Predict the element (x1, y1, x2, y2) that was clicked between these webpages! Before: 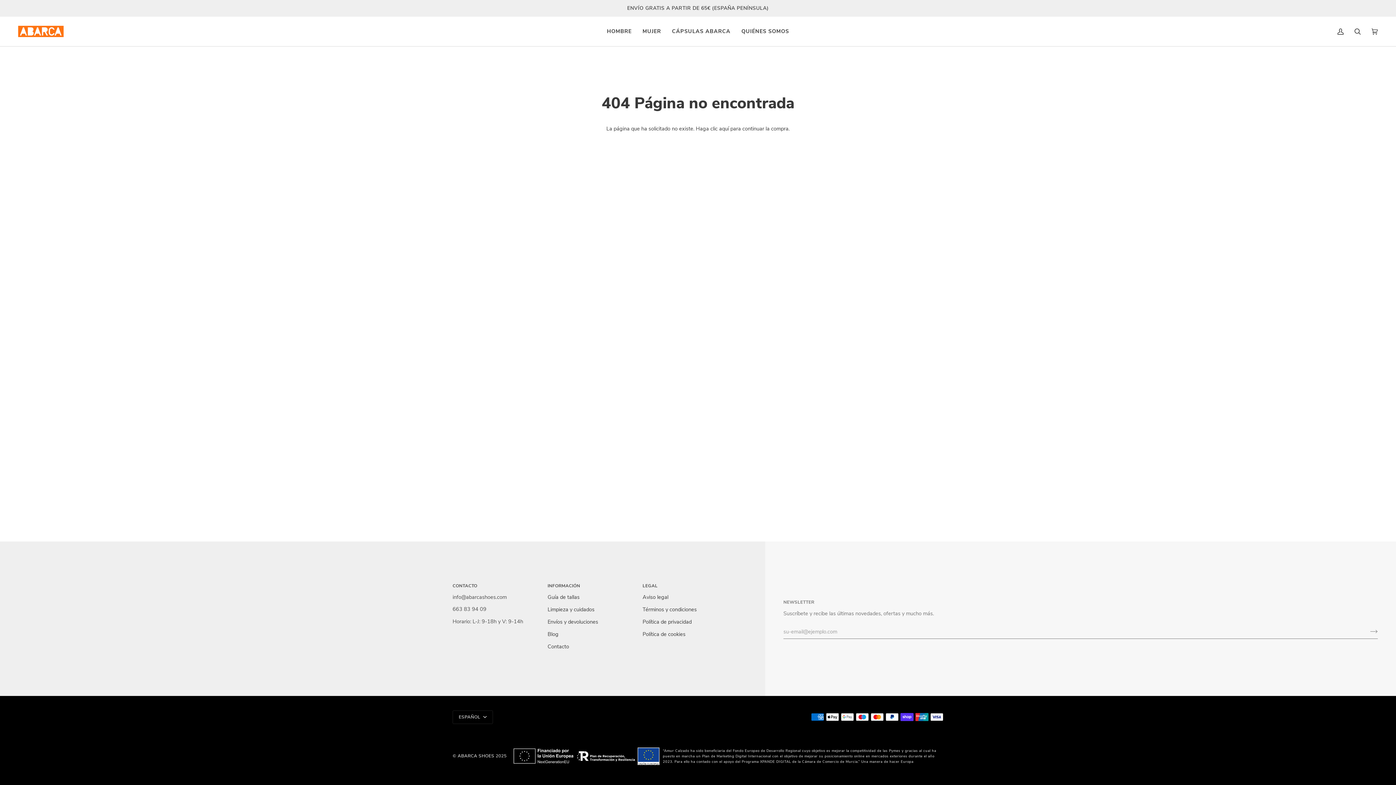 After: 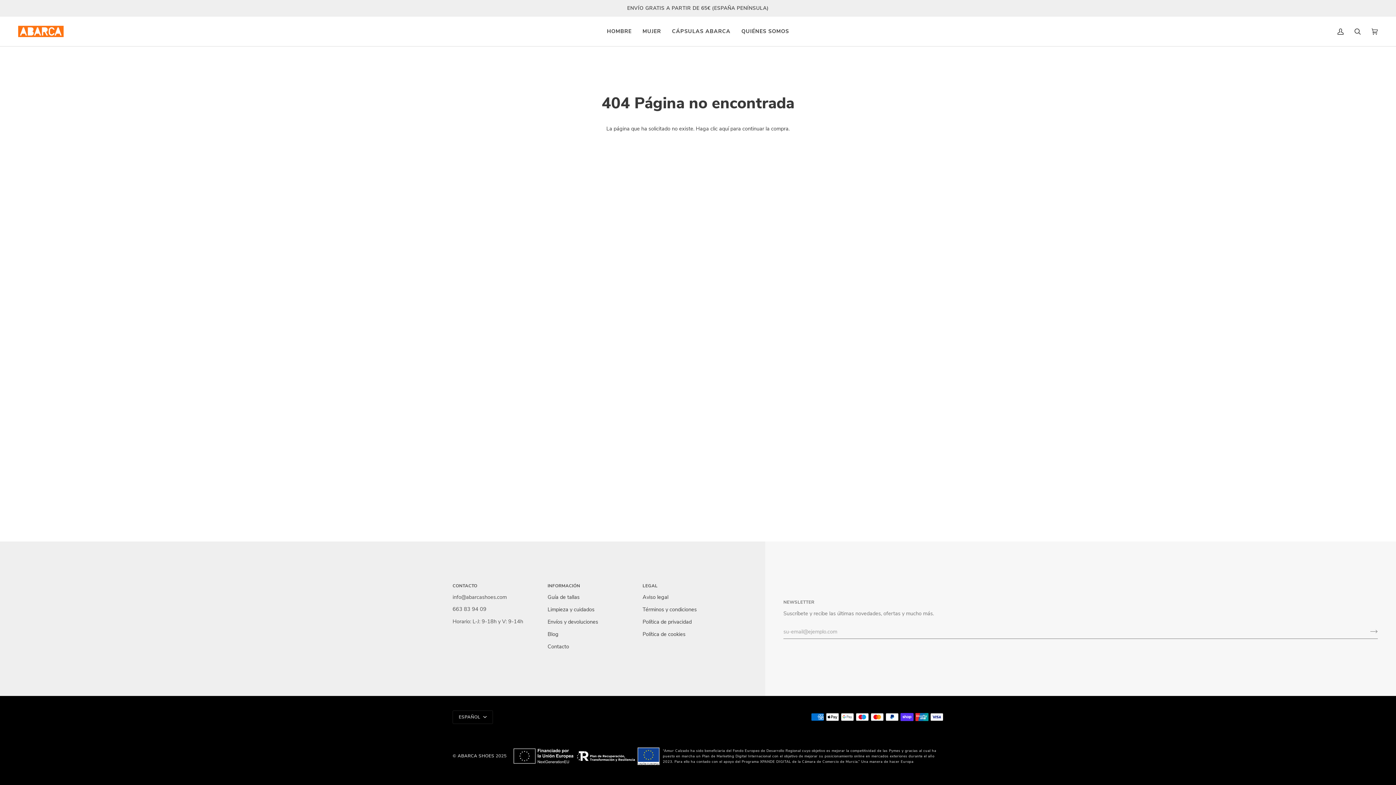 Action: bbox: (452, 582, 539, 593) label: CONTACTO